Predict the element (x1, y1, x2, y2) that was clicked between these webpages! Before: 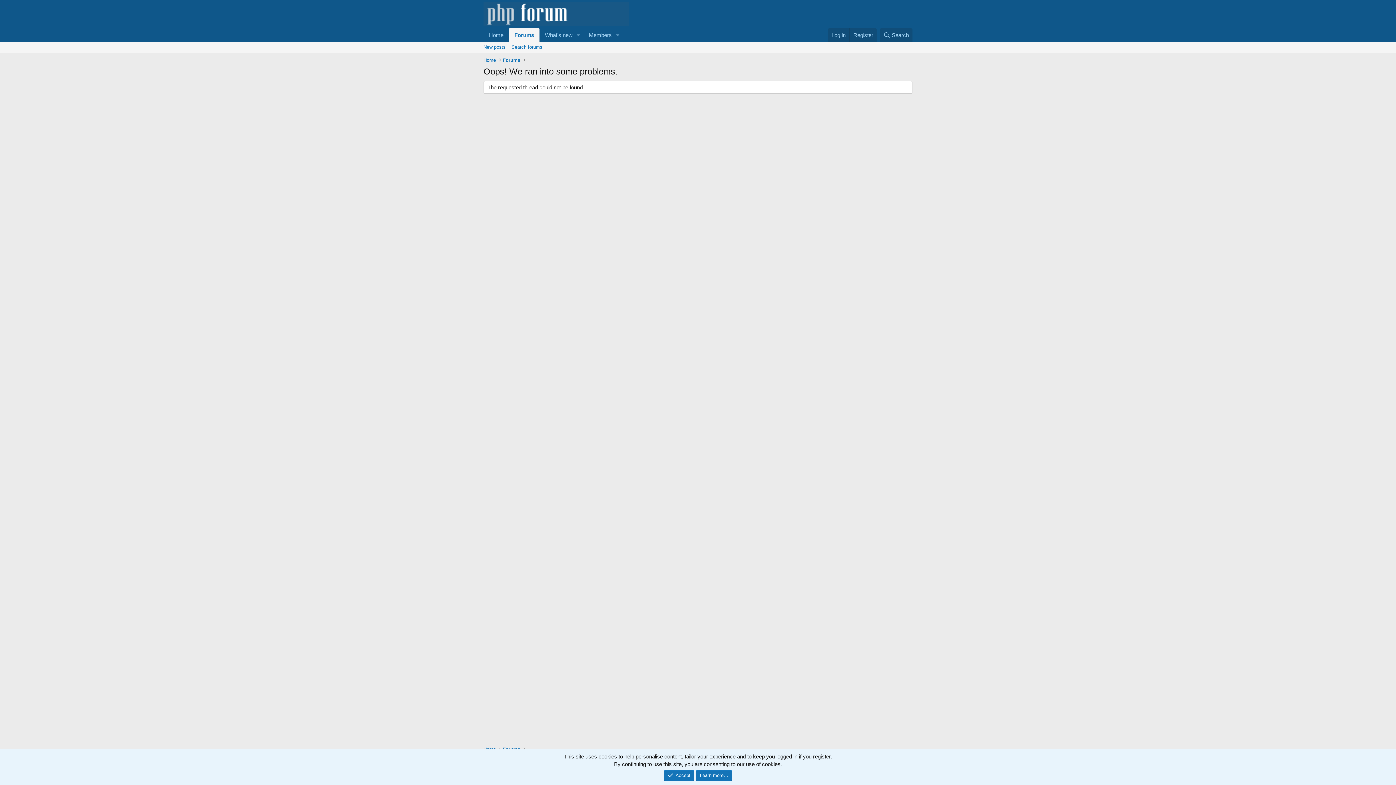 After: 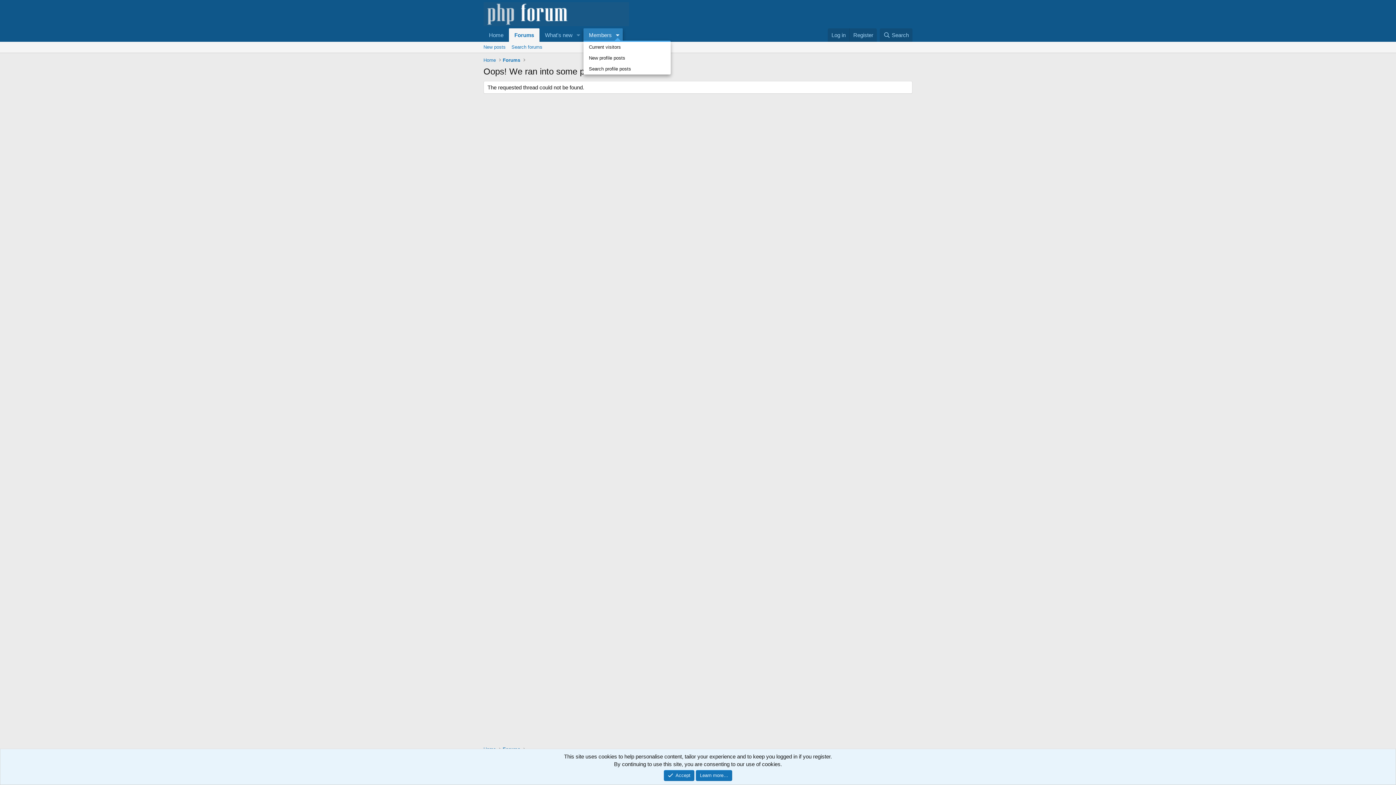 Action: label: Toggle expanded bbox: (612, 28, 622, 41)